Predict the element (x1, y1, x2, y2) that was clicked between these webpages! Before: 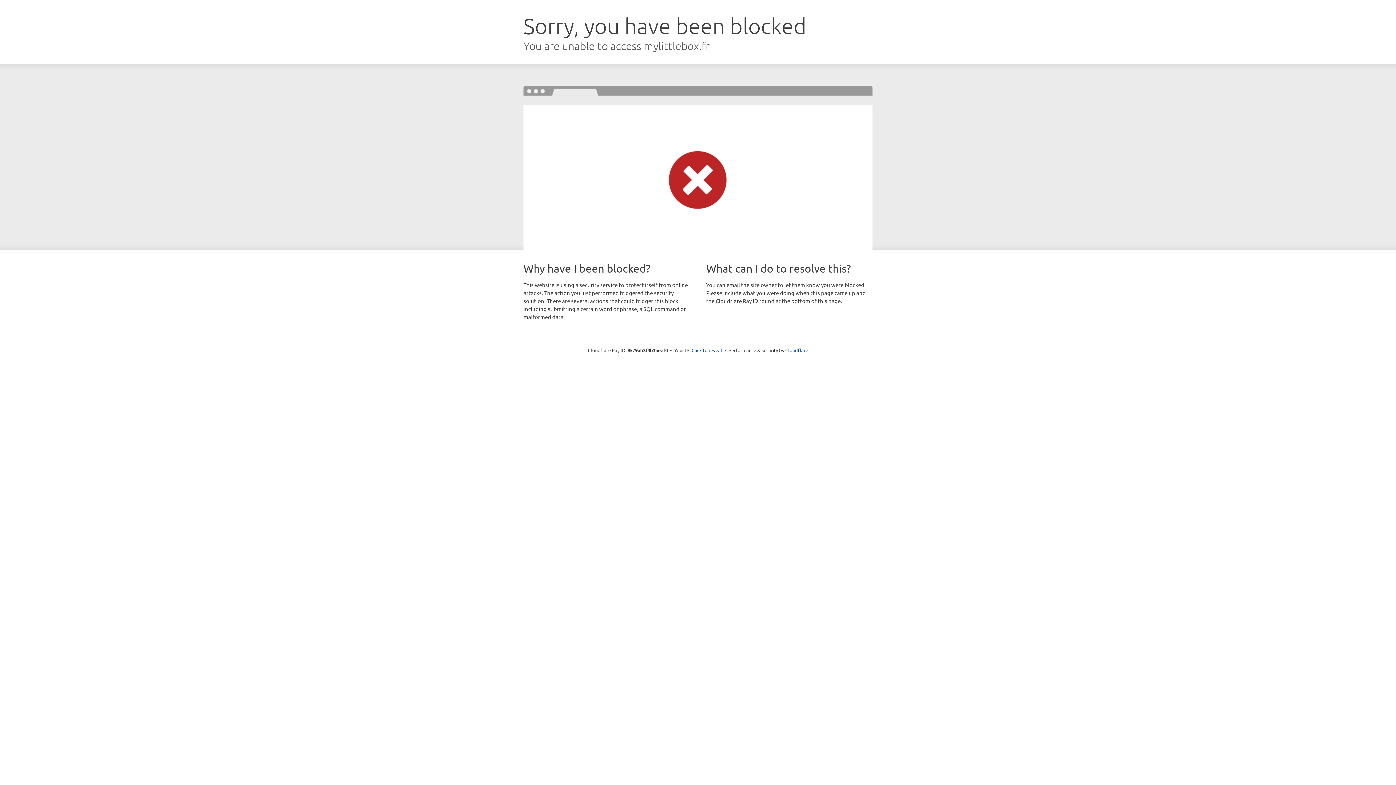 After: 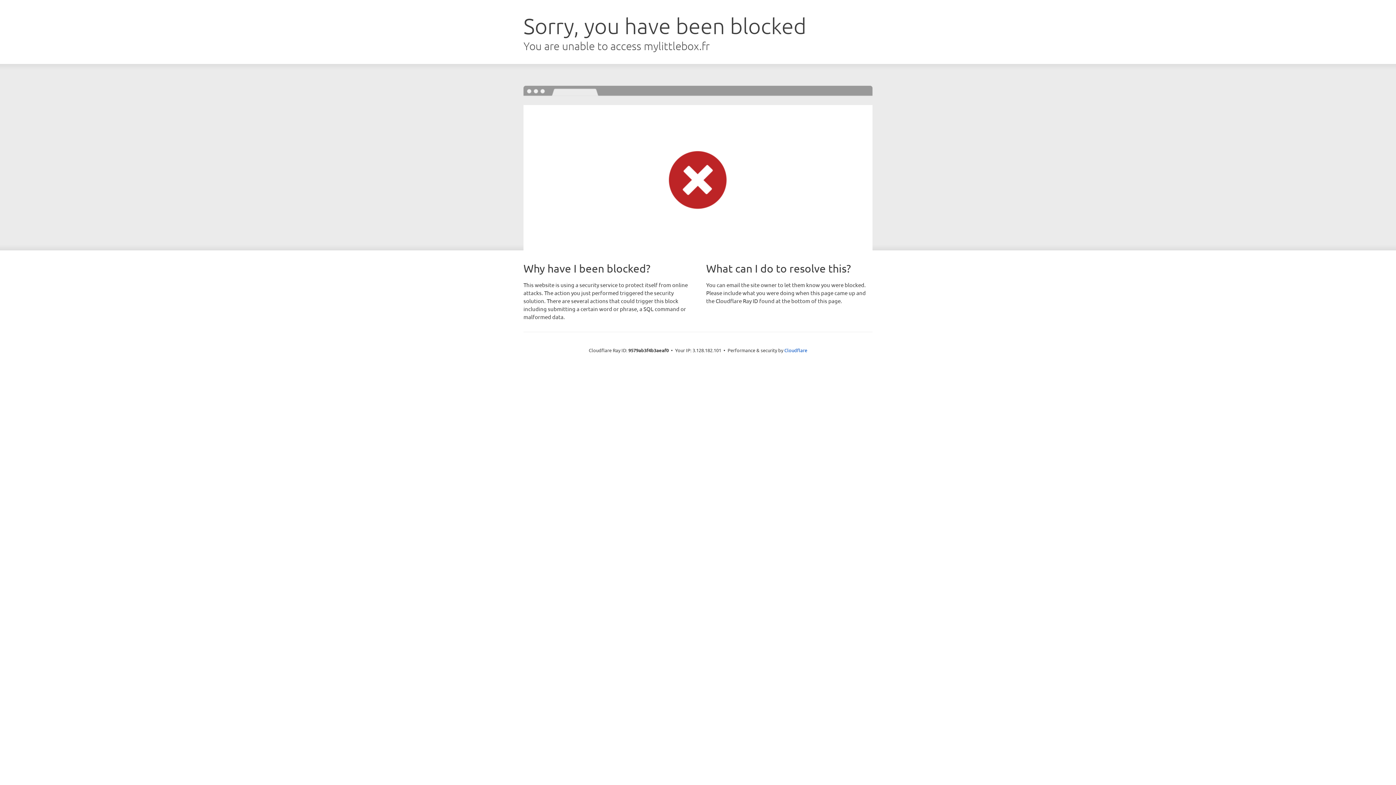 Action: bbox: (691, 346, 722, 353) label: Click to reveal